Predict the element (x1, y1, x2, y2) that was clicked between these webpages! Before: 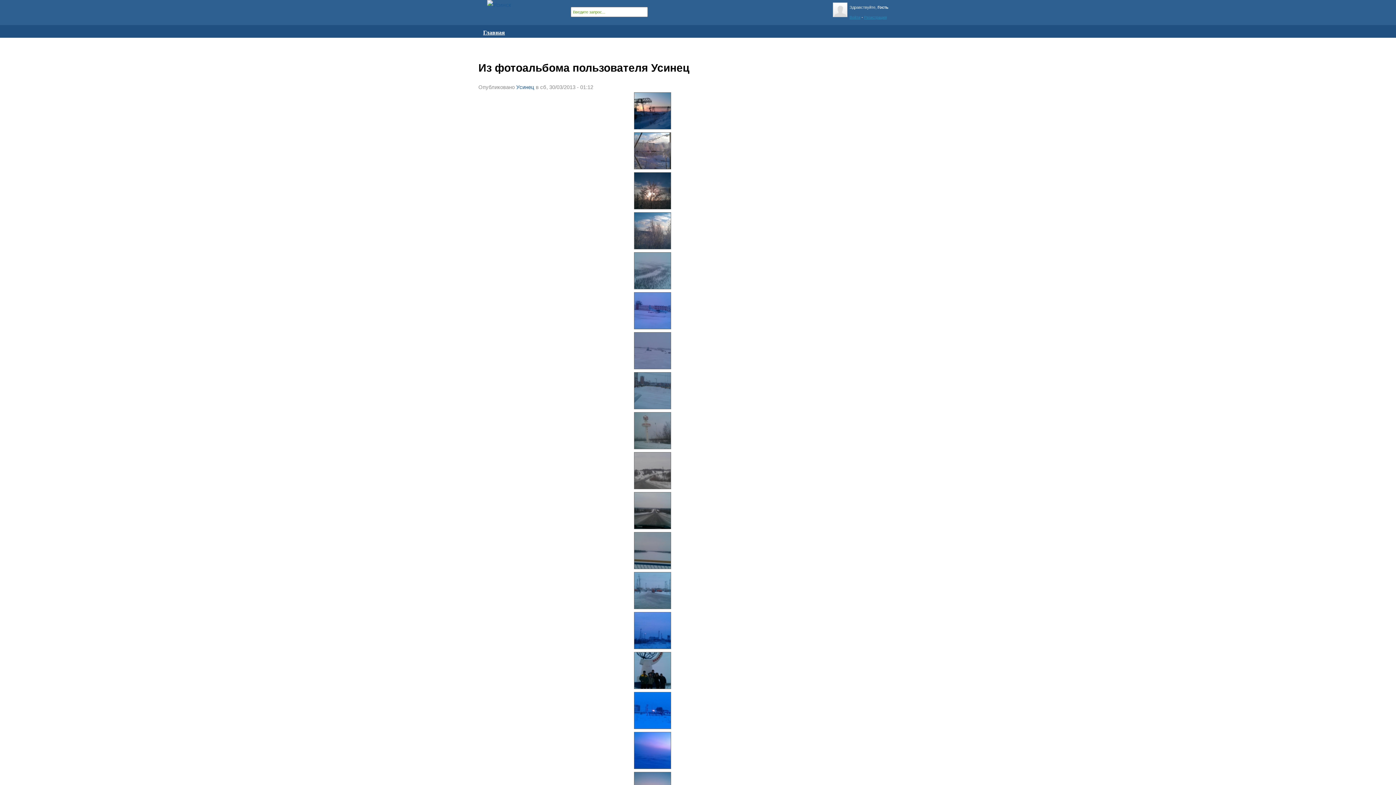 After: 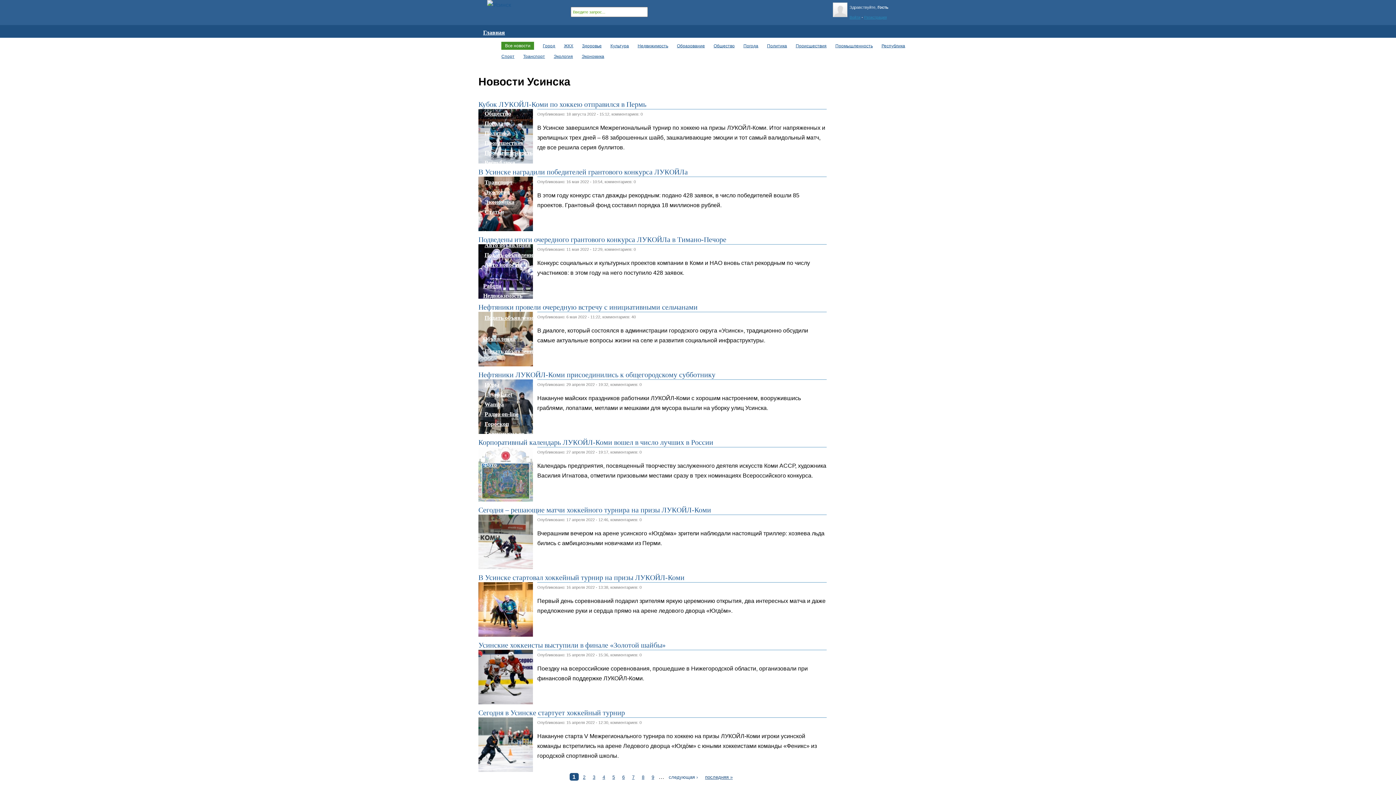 Action: label: Новости bbox: (481, 37, 507, 47)